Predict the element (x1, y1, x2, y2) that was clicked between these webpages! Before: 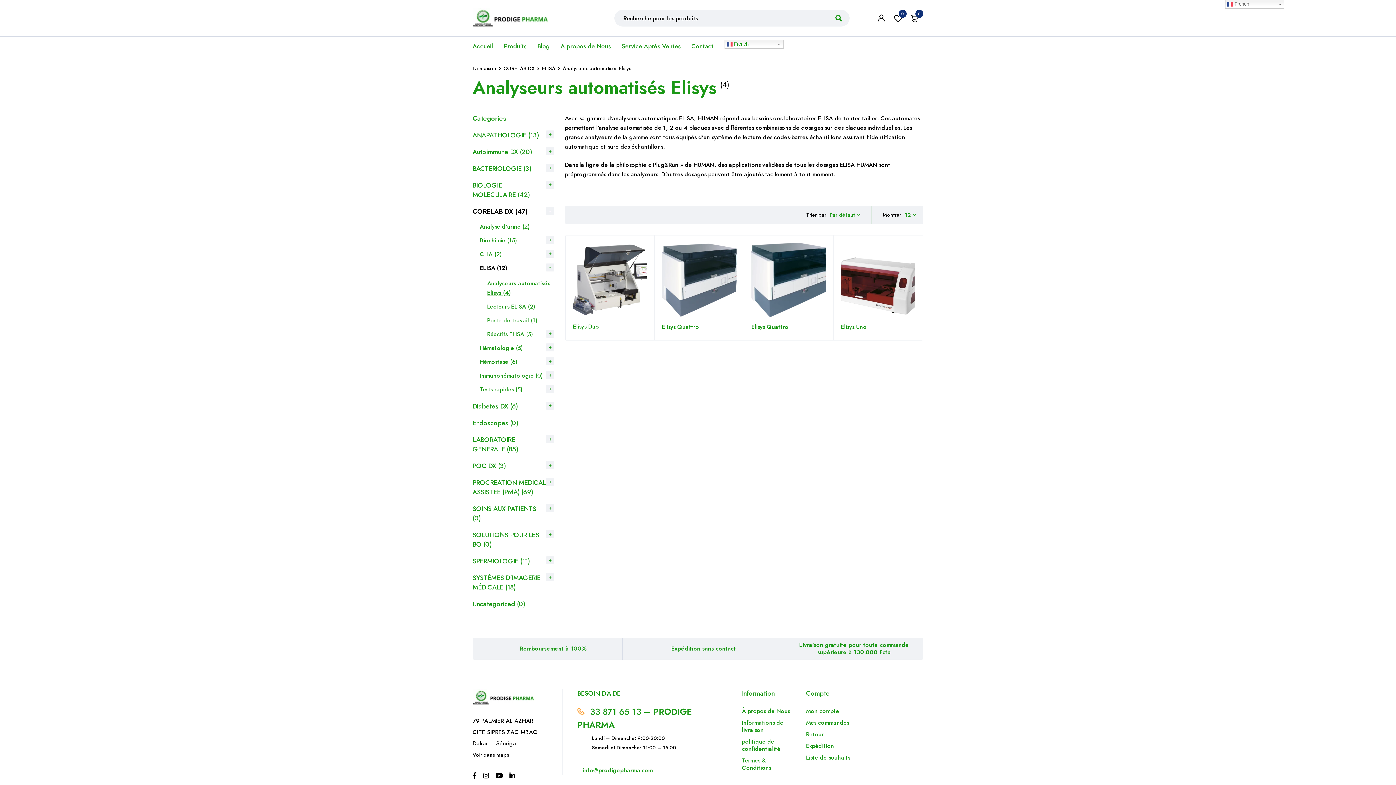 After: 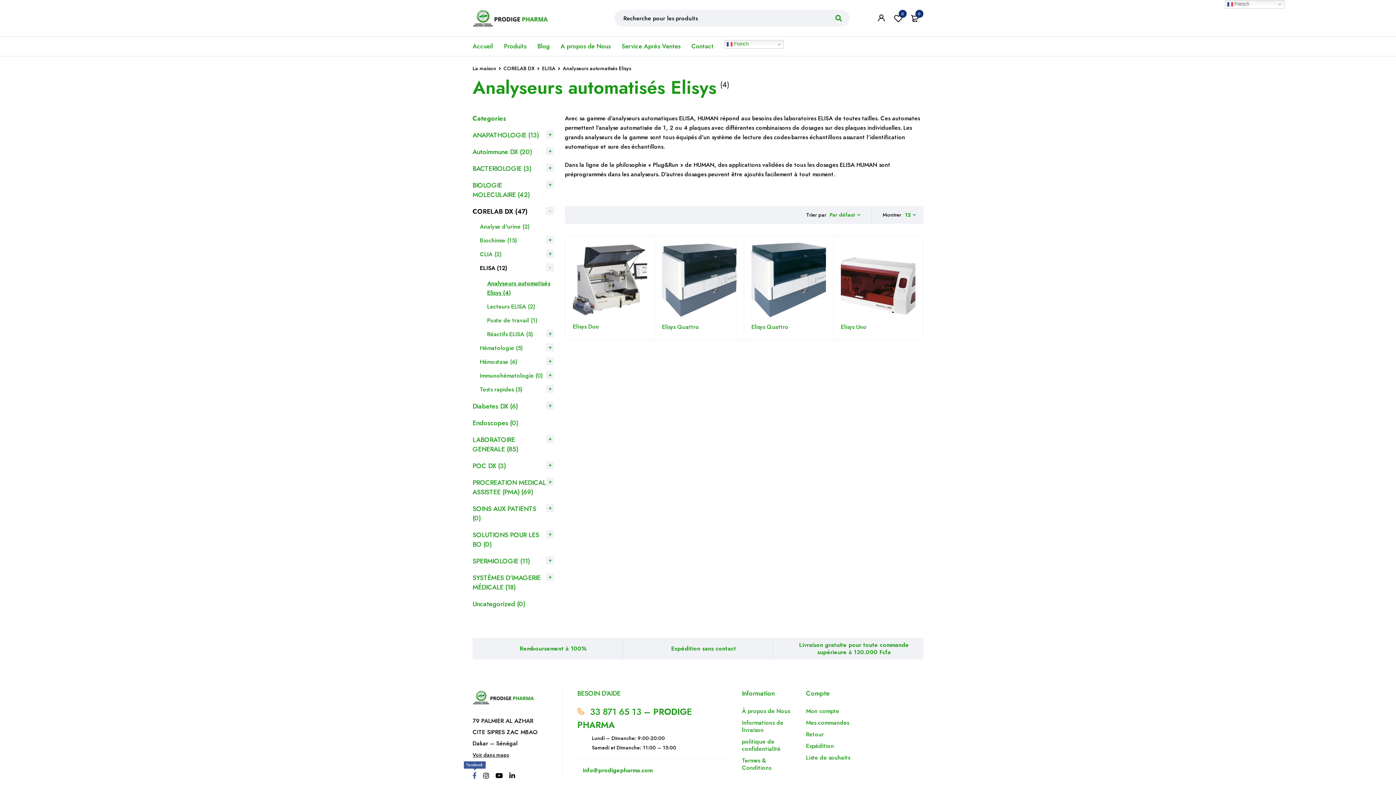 Action: bbox: (472, 772, 476, 780)